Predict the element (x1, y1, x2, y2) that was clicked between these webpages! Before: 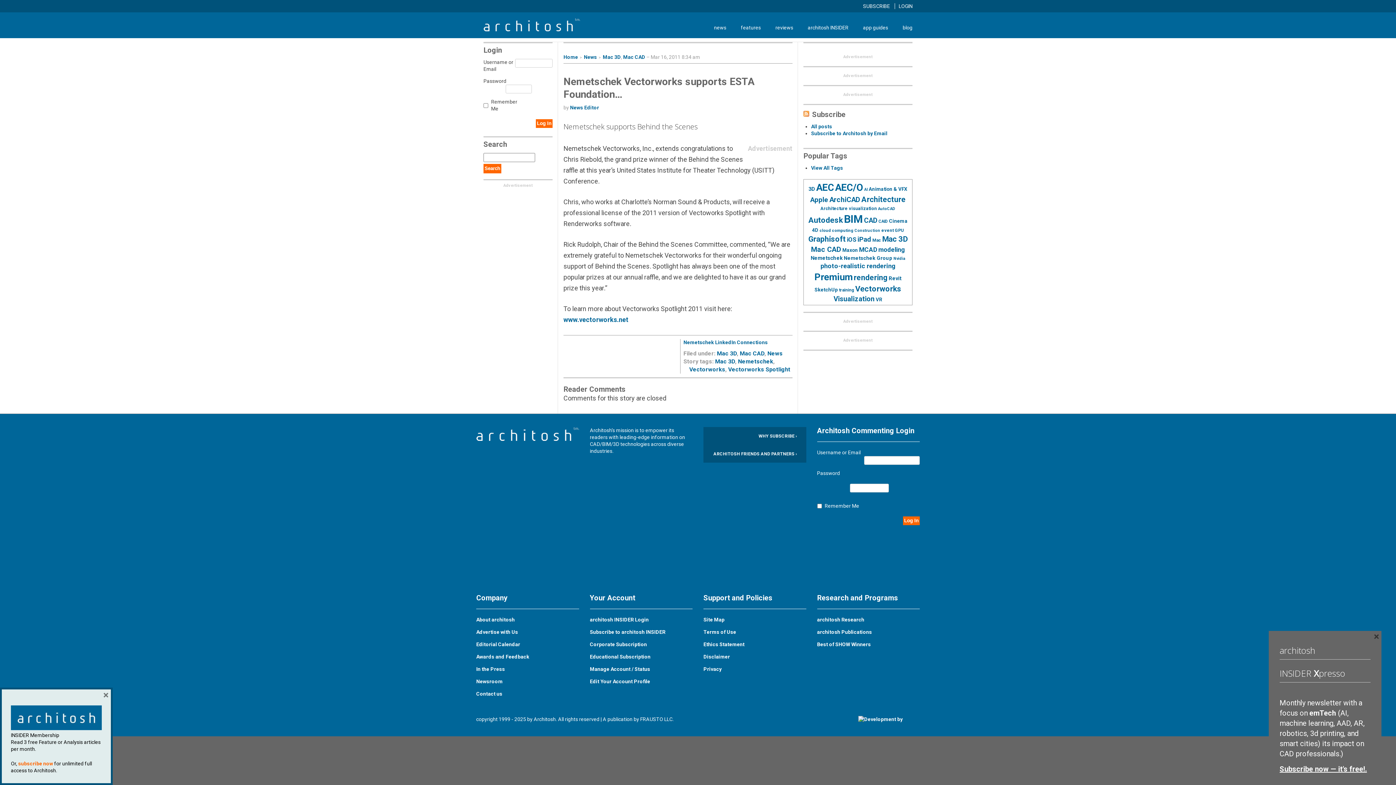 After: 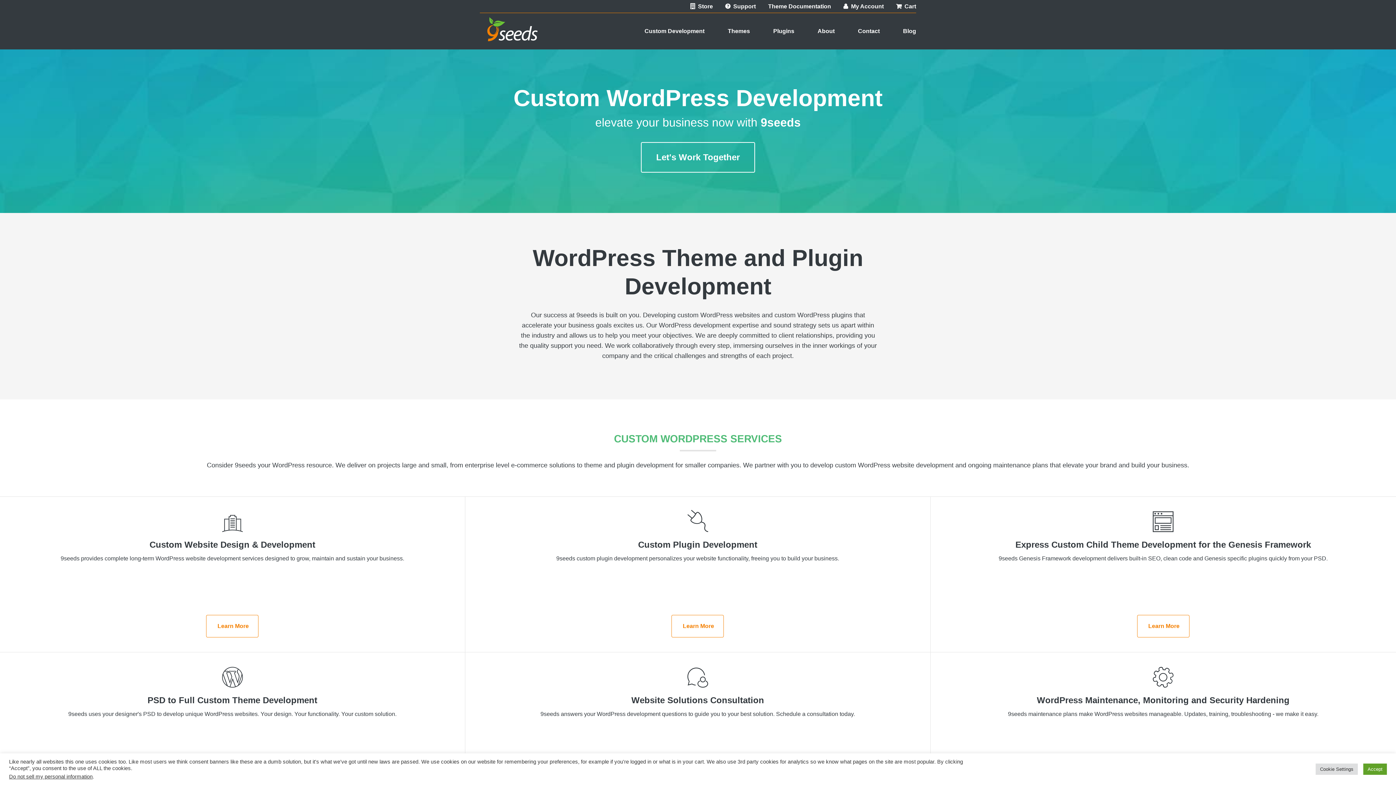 Action: bbox: (858, 716, 920, 723)